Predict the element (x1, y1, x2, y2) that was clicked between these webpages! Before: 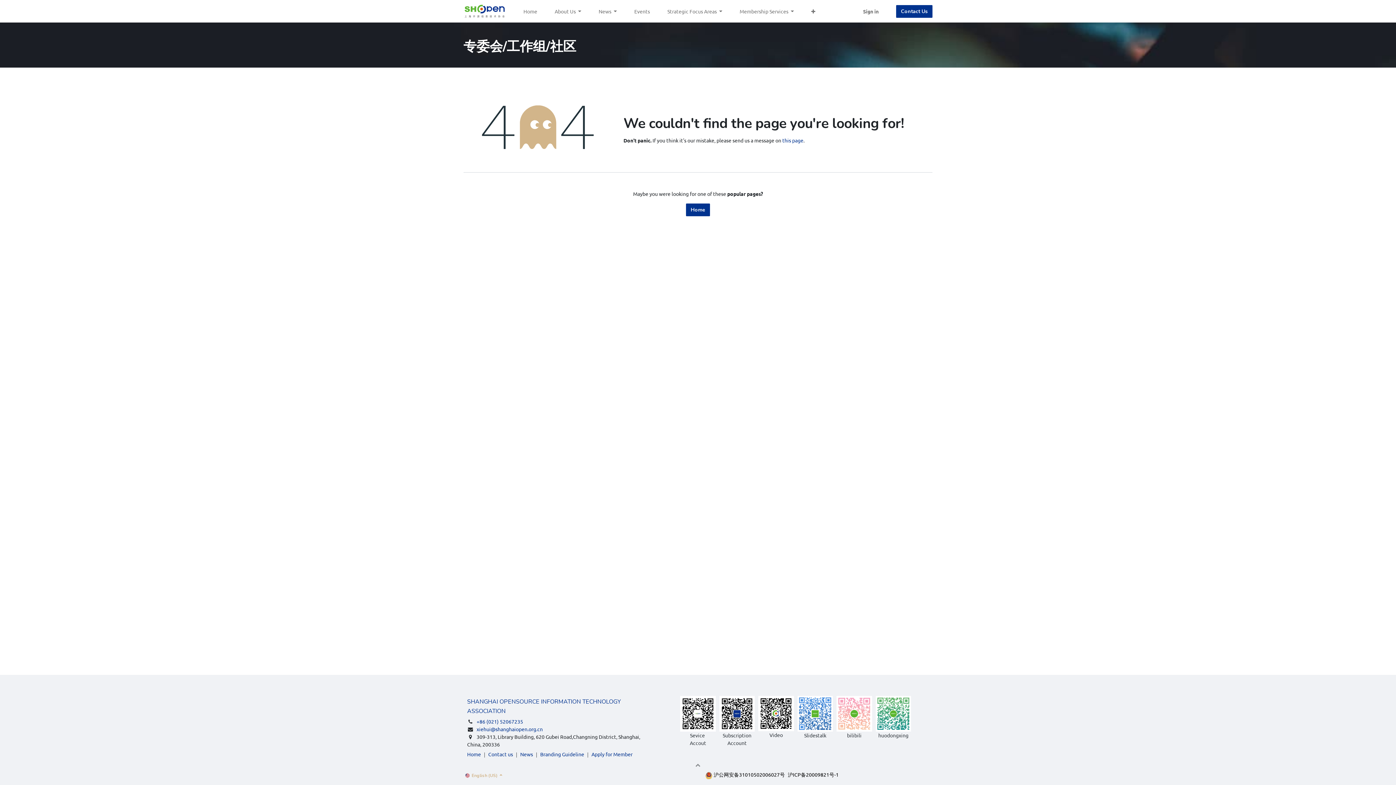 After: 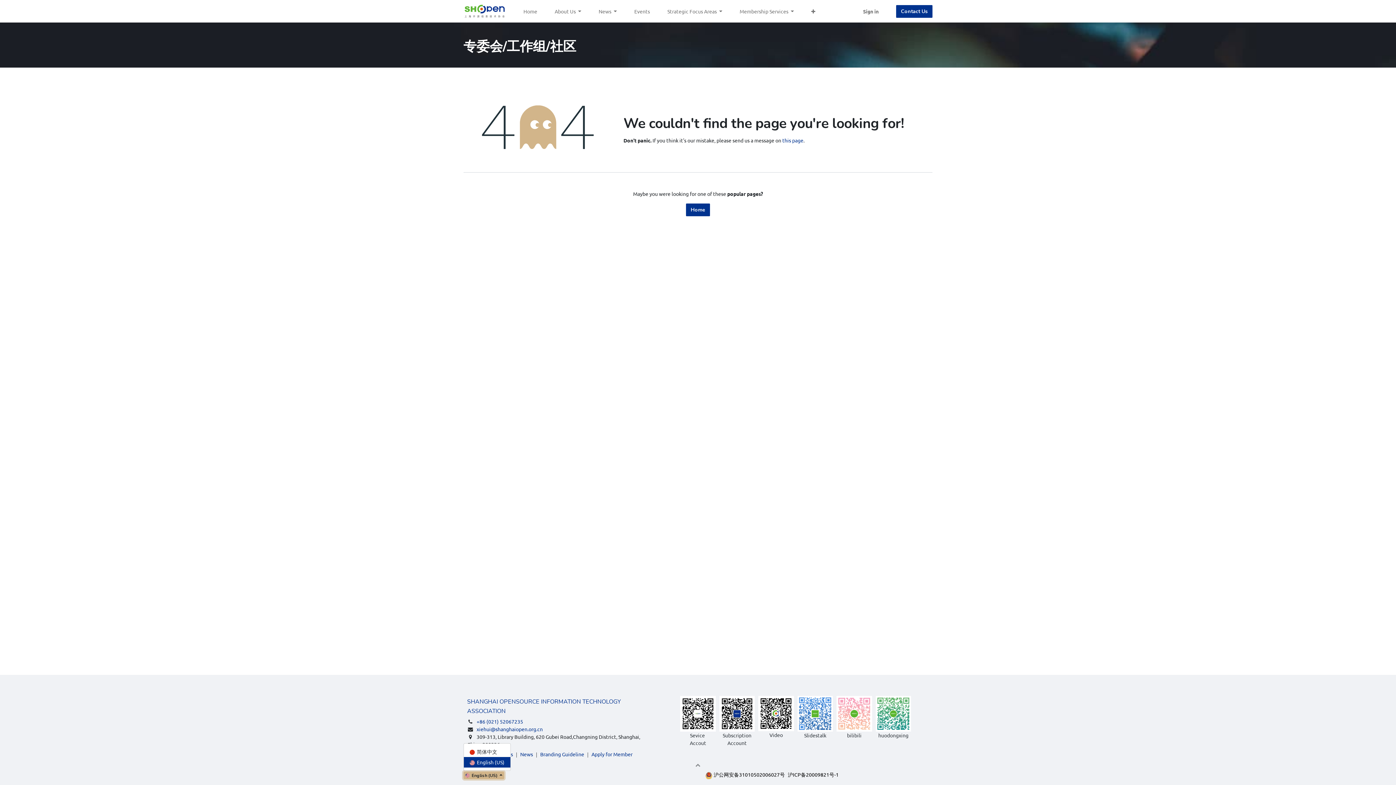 Action: bbox: (463, 771, 504, 779) label:  English (US) 